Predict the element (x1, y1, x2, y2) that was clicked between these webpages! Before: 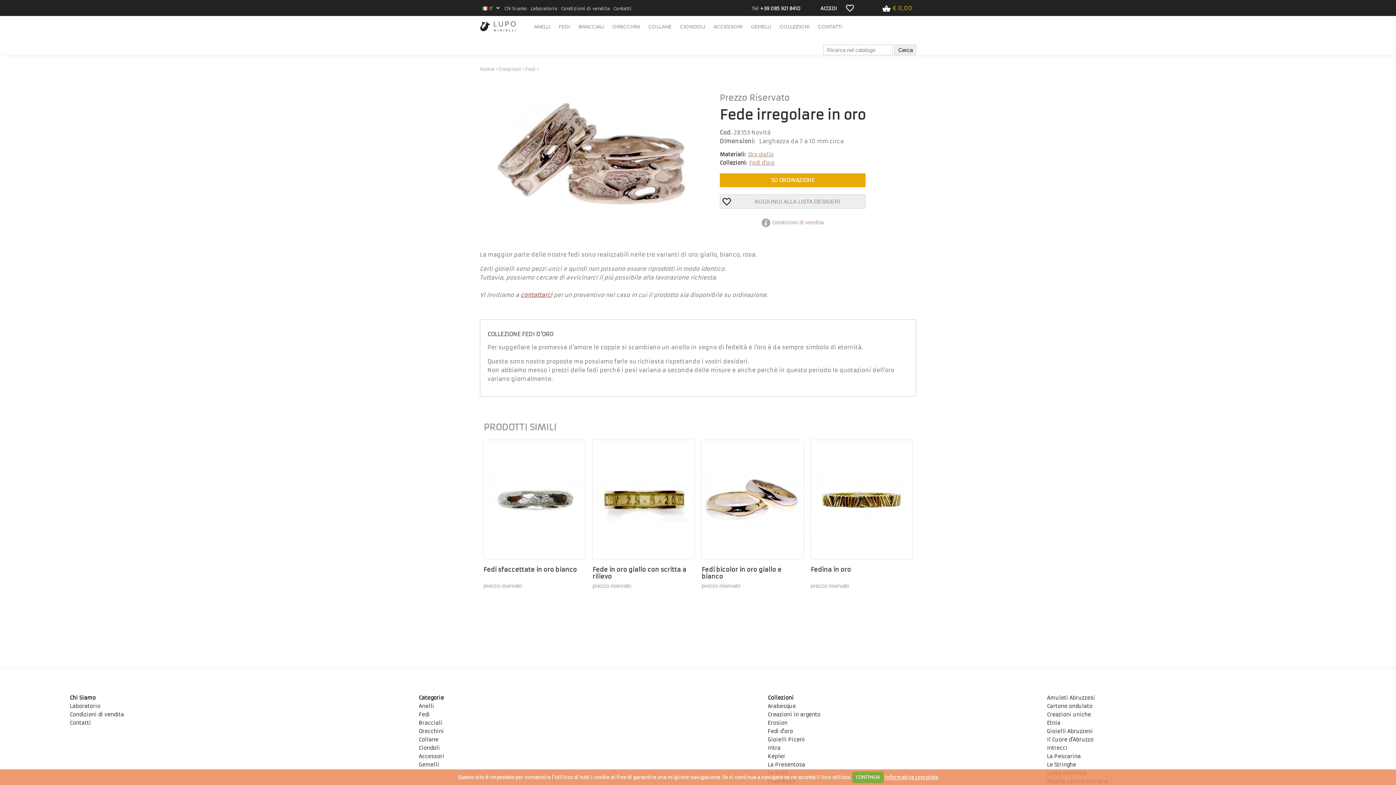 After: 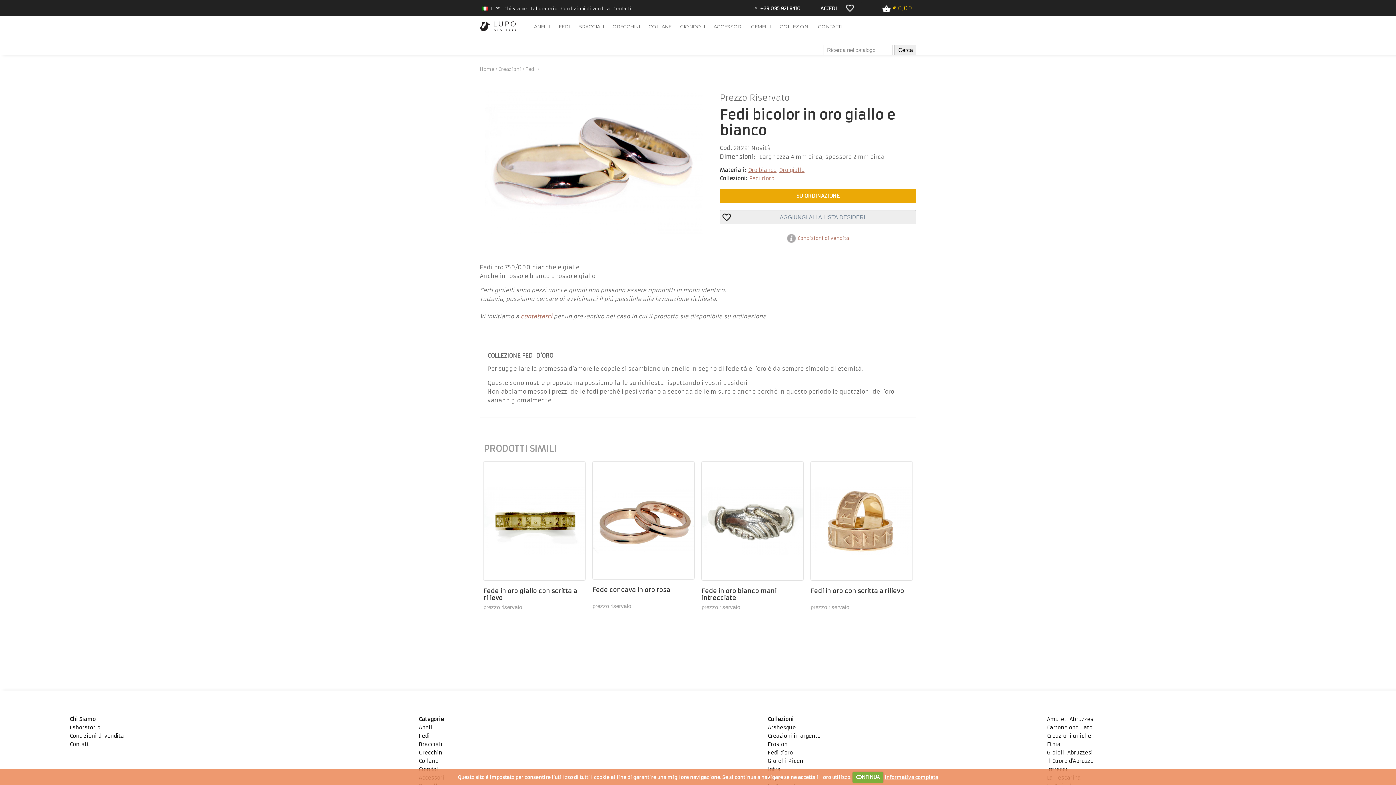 Action: bbox: (702, 527, 803, 534)